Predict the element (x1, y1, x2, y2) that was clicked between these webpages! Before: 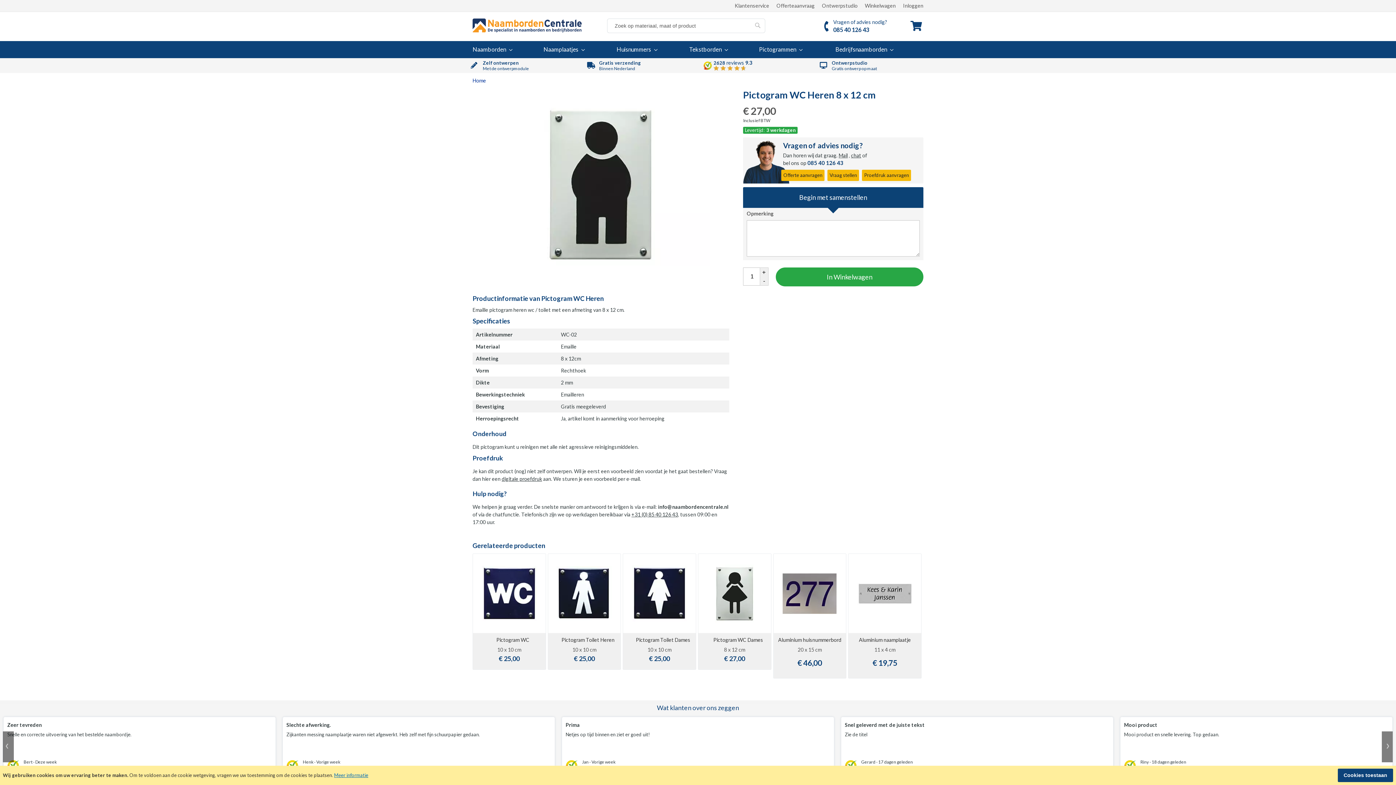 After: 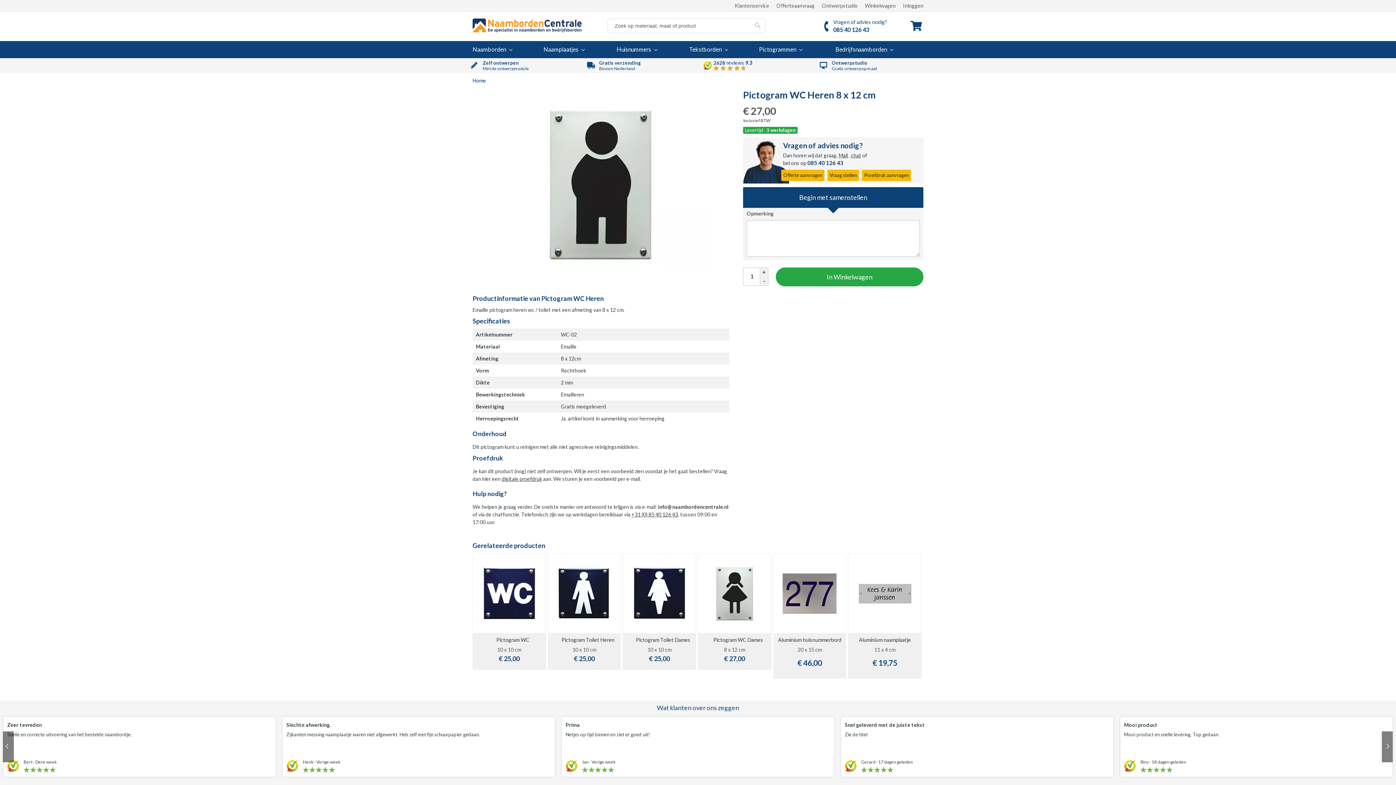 Action: label: Cookies toestaan bbox: (1338, 769, 1393, 782)